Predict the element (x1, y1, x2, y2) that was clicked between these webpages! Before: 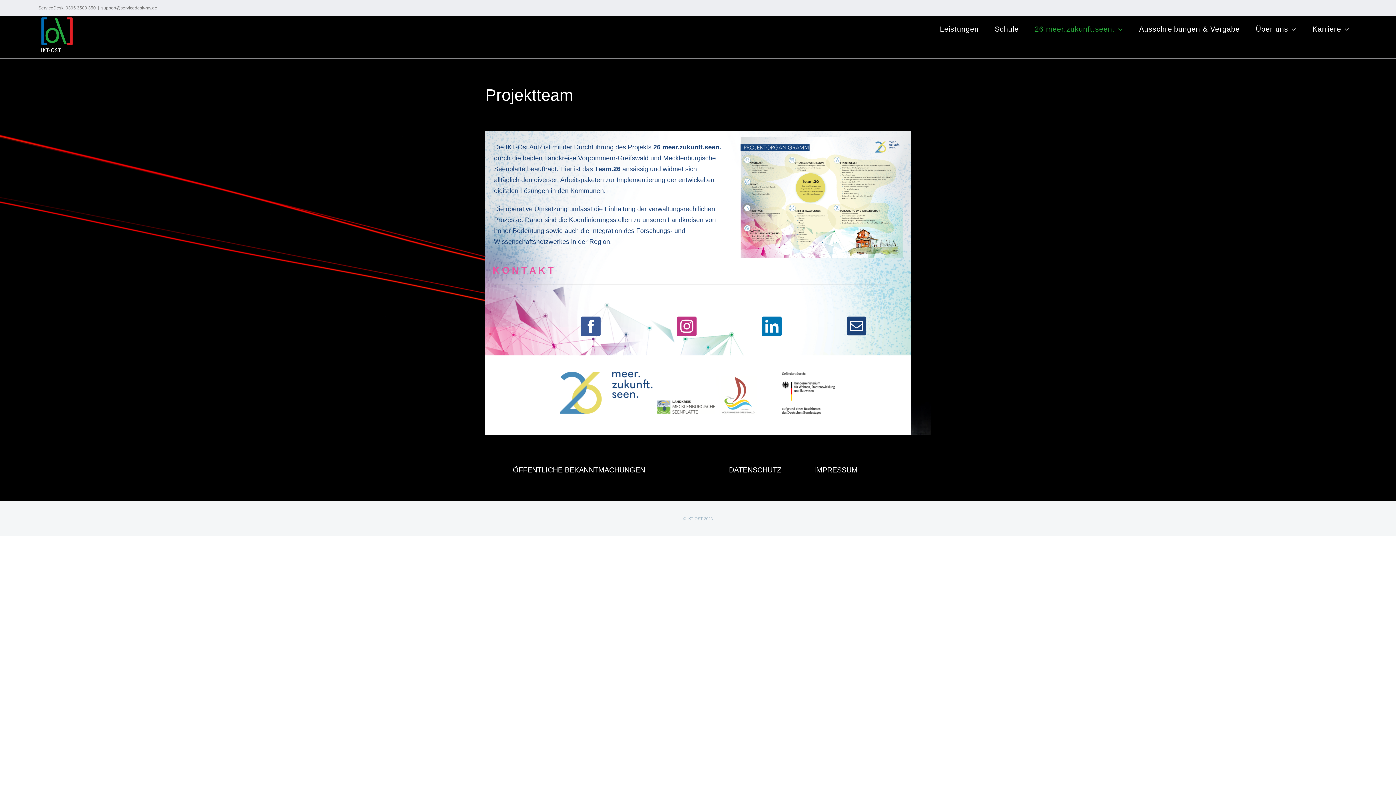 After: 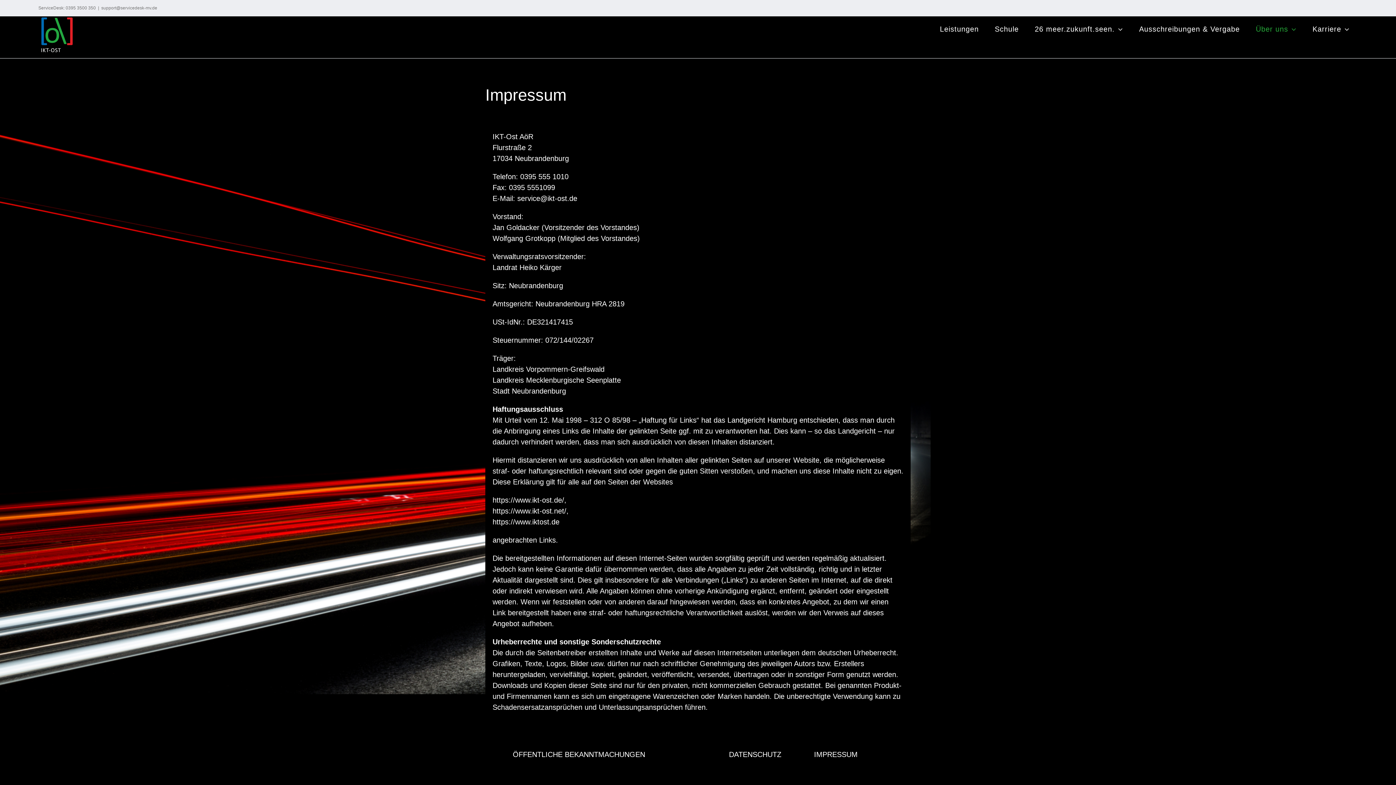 Action: label: IMPRESSUM bbox: (814, 466, 857, 474)